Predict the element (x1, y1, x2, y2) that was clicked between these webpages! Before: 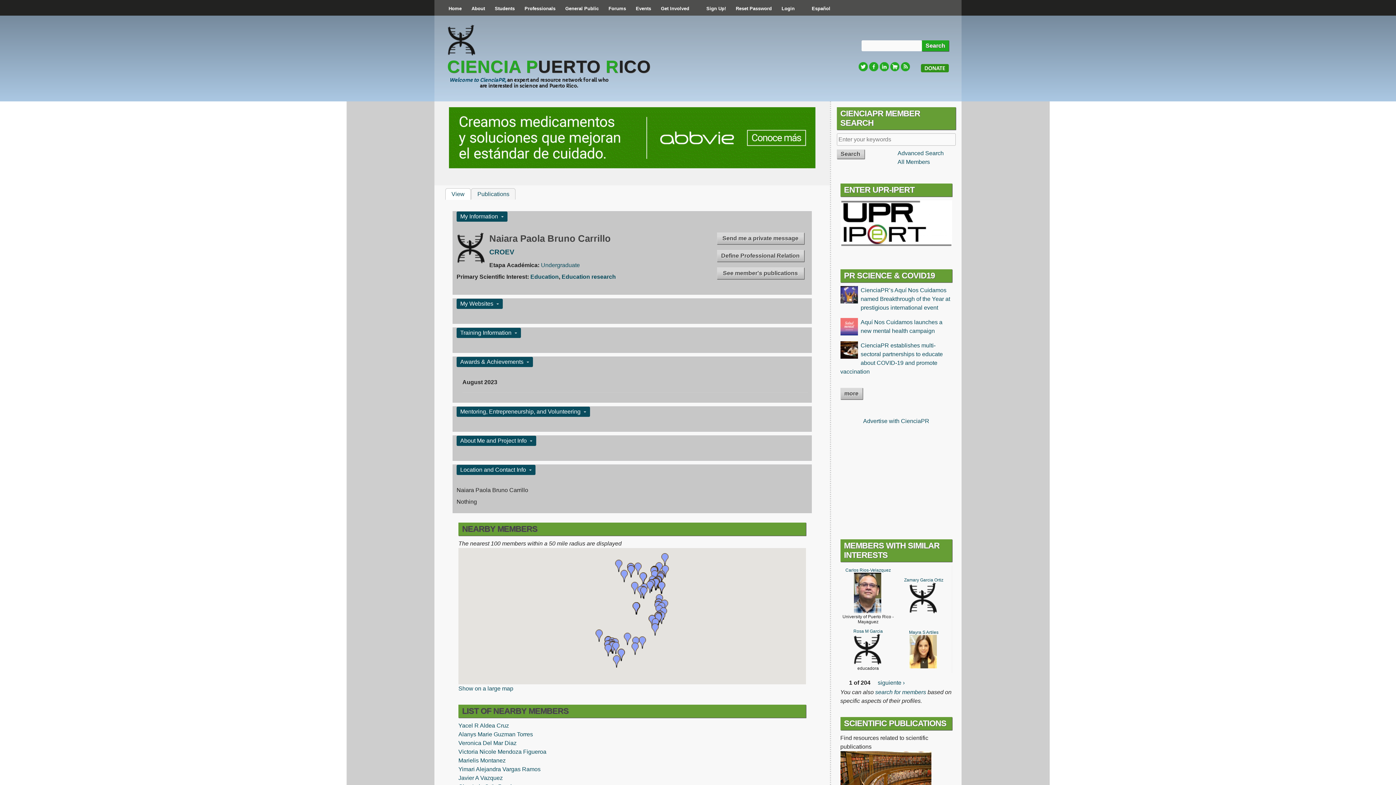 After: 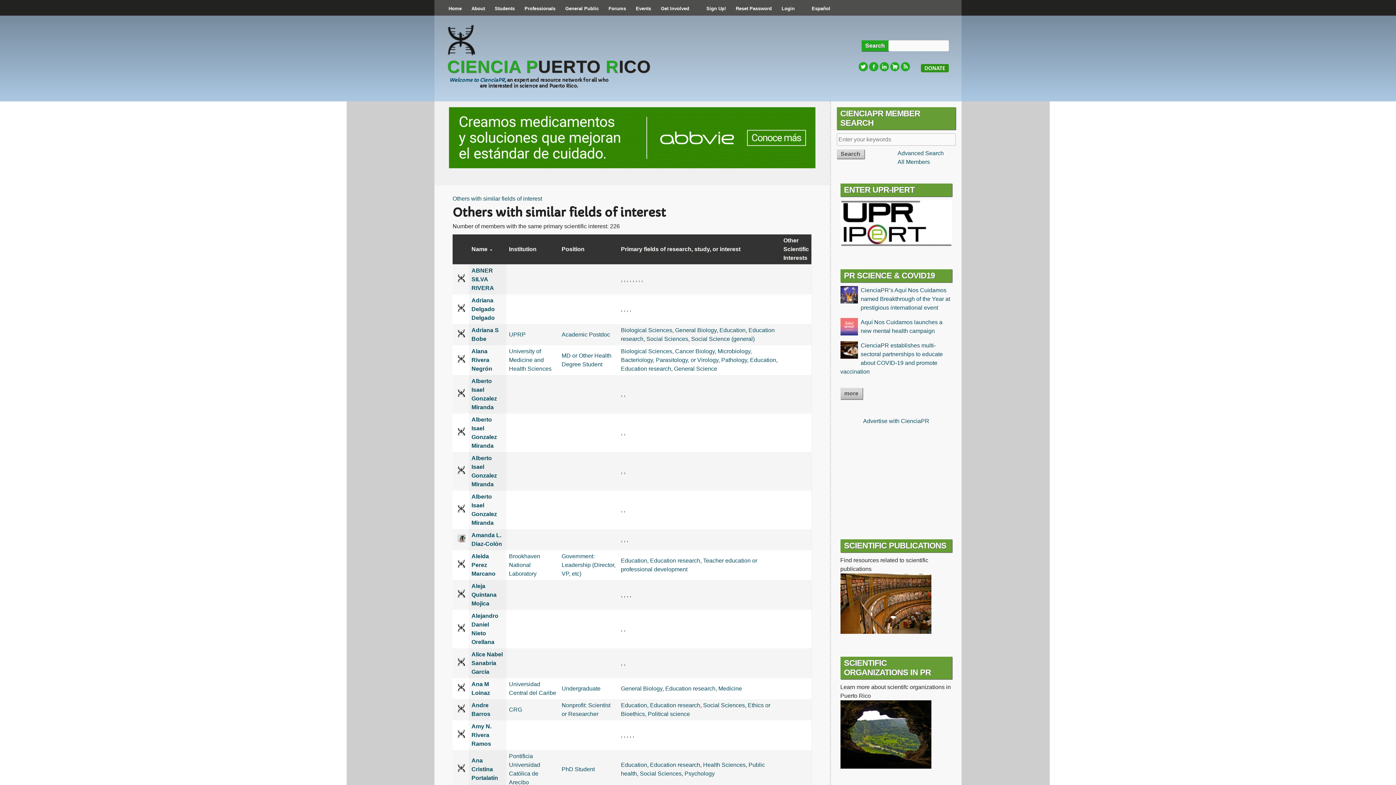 Action: label: Education research bbox: (561, 273, 616, 280)